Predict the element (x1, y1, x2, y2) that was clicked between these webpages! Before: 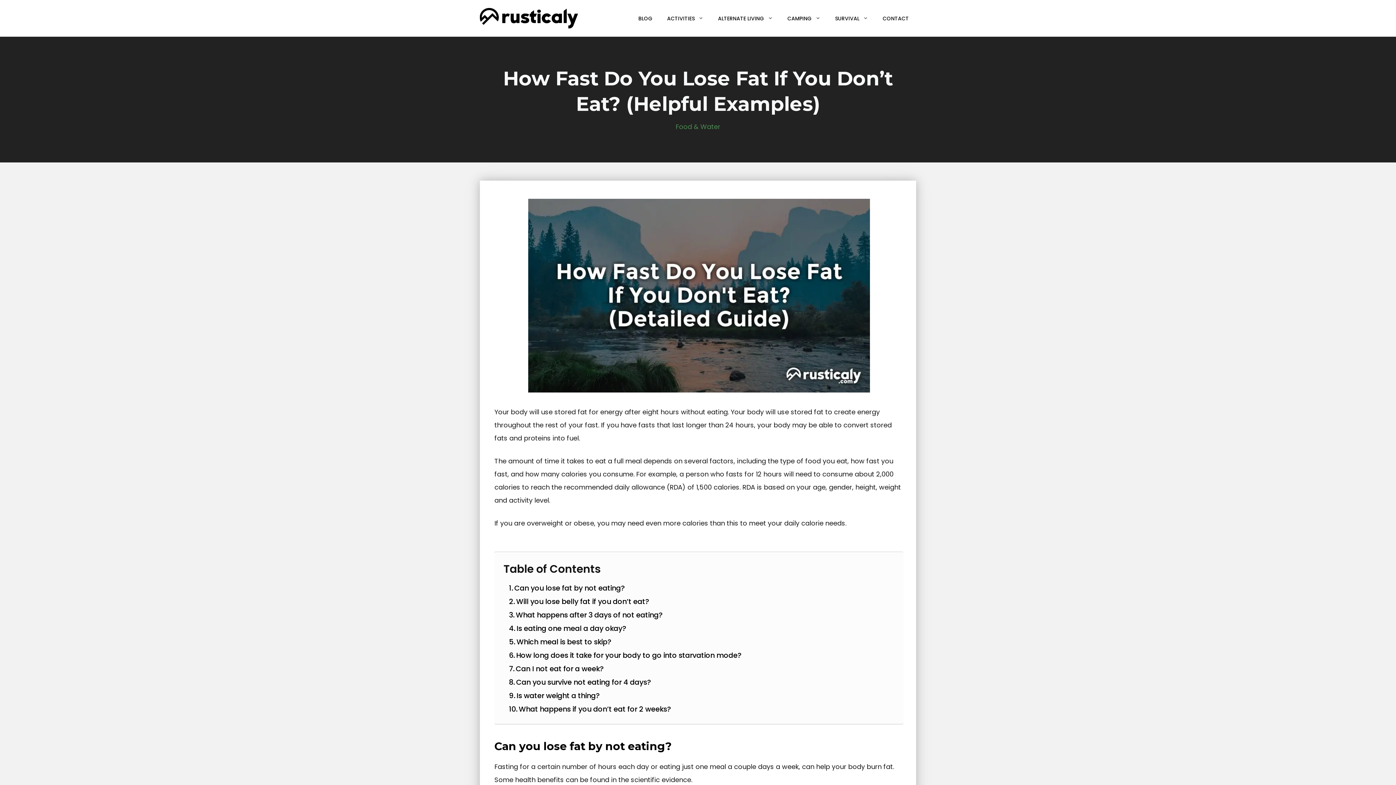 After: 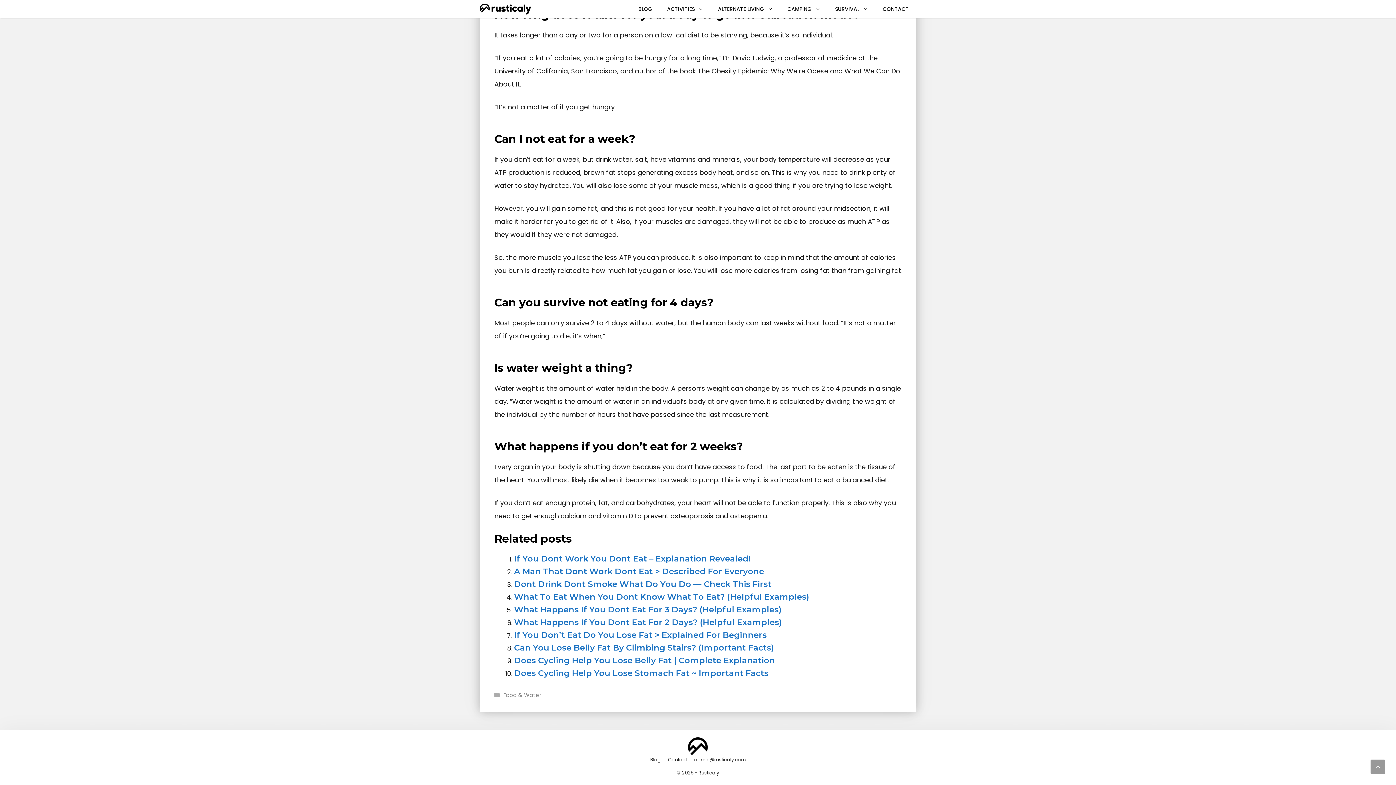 Action: bbox: (509, 677, 651, 687) label: Can you survive not eating for 4 days?